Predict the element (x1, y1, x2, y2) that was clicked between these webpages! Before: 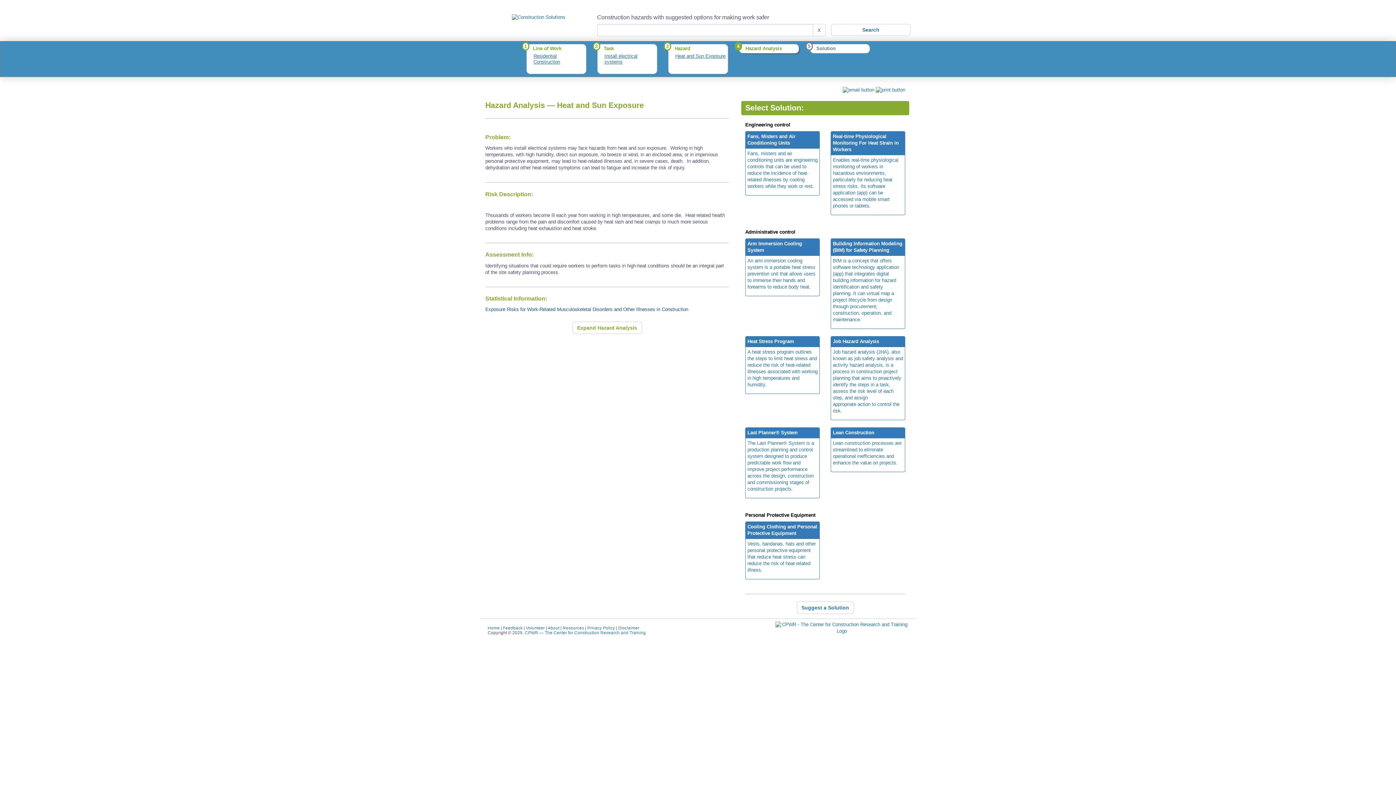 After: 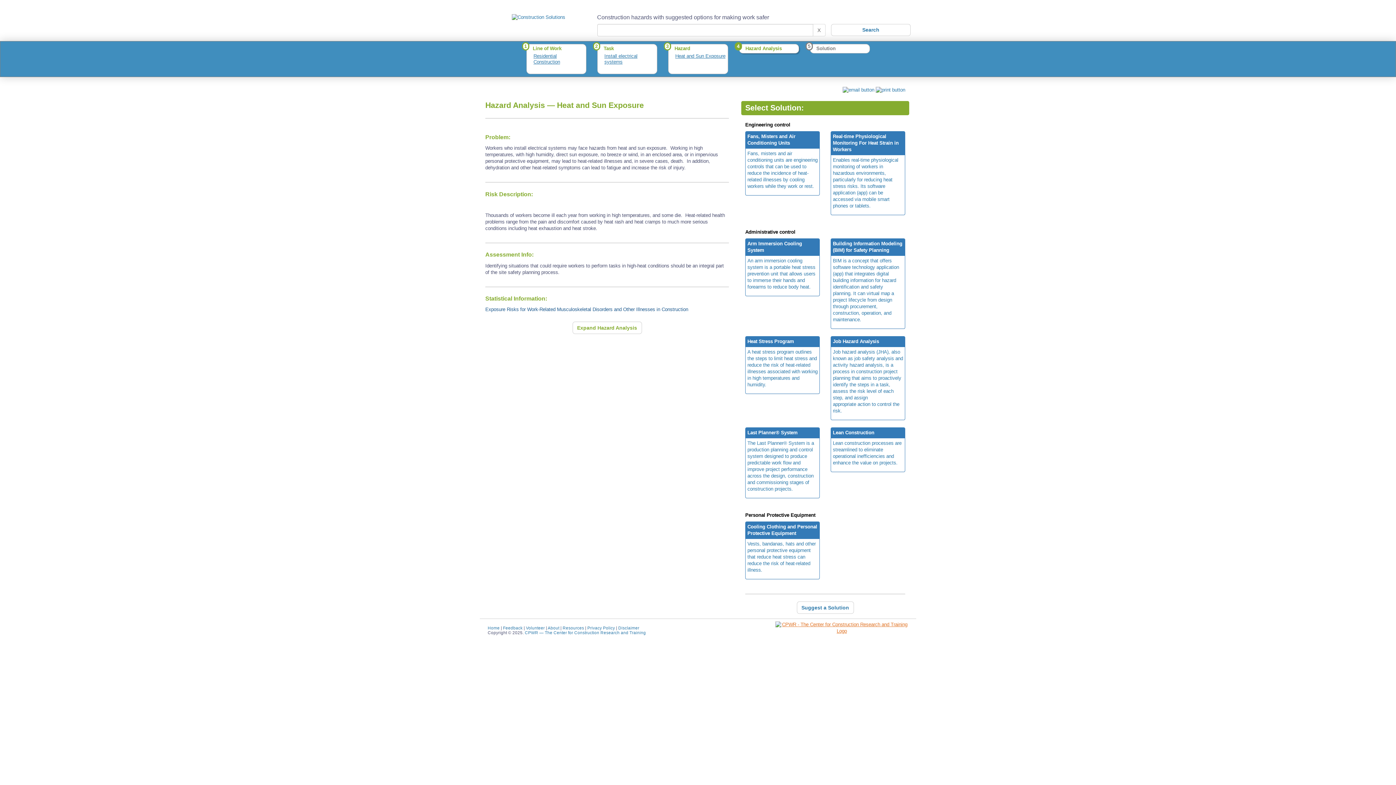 Action: bbox: (775, 625, 908, 630)